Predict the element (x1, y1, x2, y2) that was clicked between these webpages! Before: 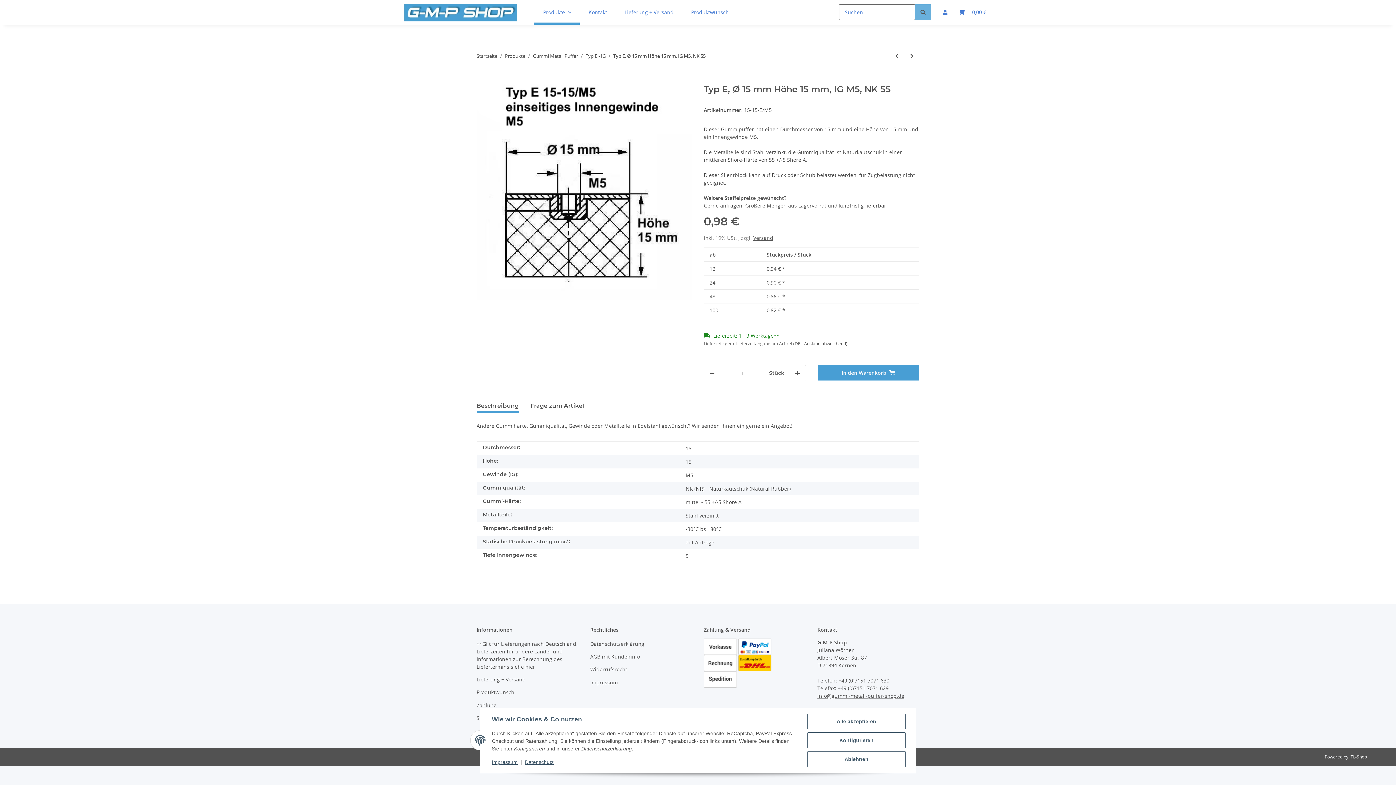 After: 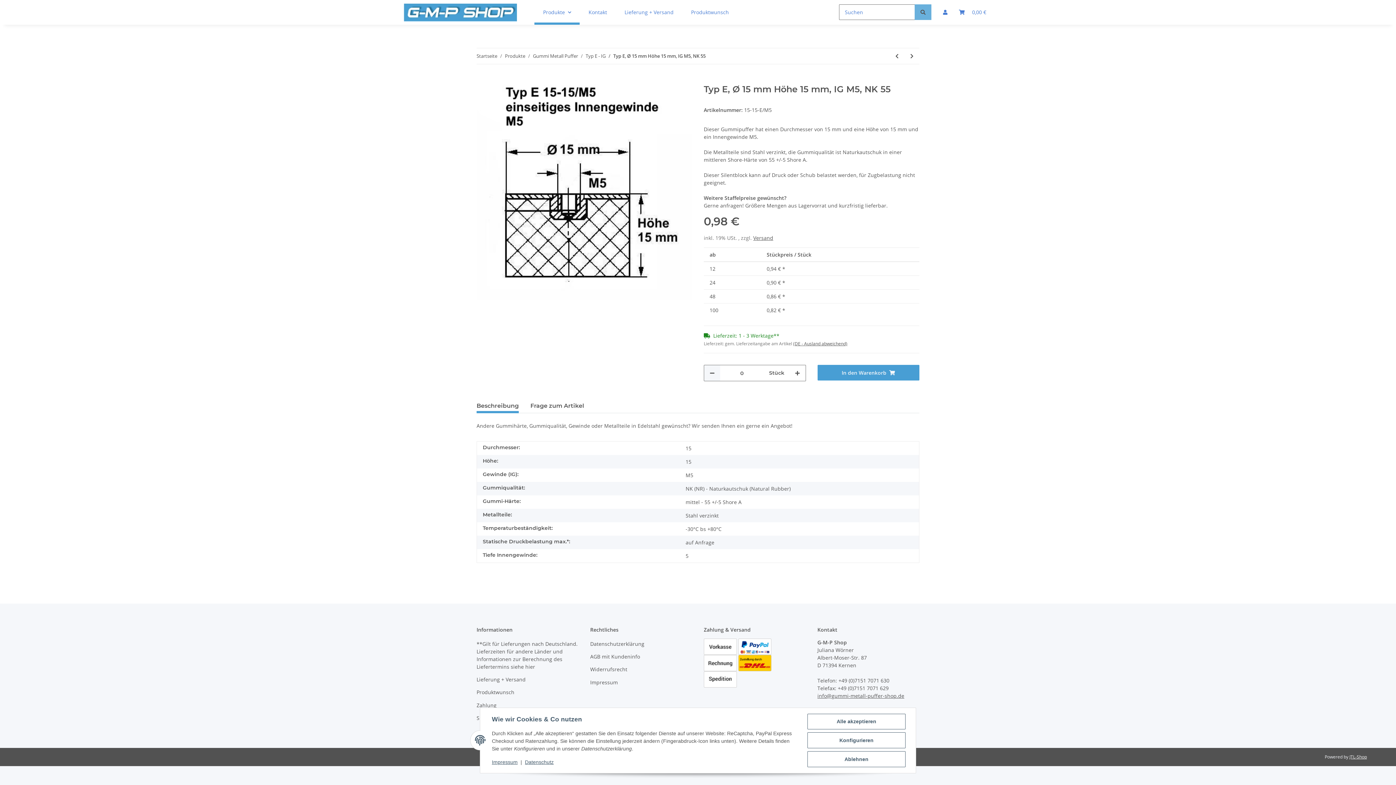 Action: bbox: (704, 365, 720, 381) label: Menge verringern